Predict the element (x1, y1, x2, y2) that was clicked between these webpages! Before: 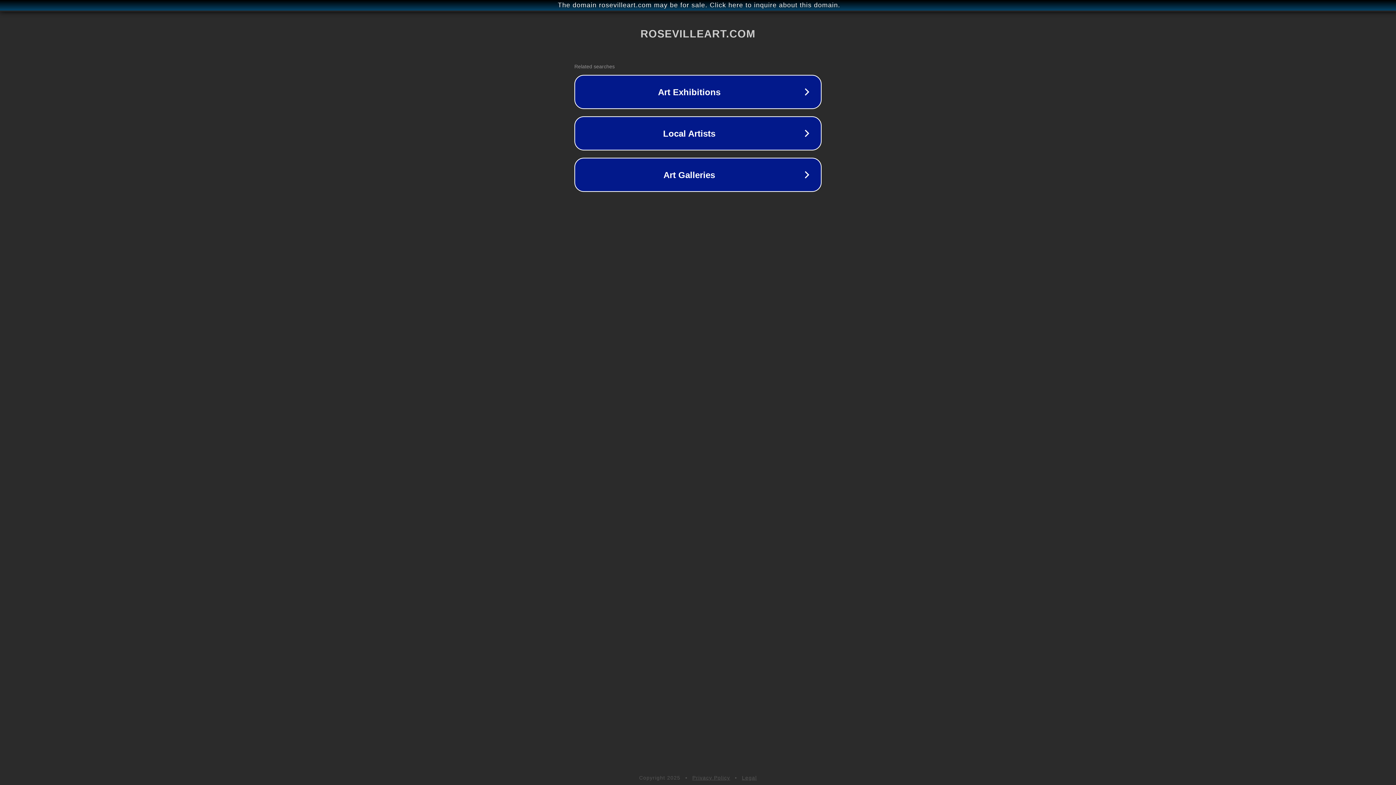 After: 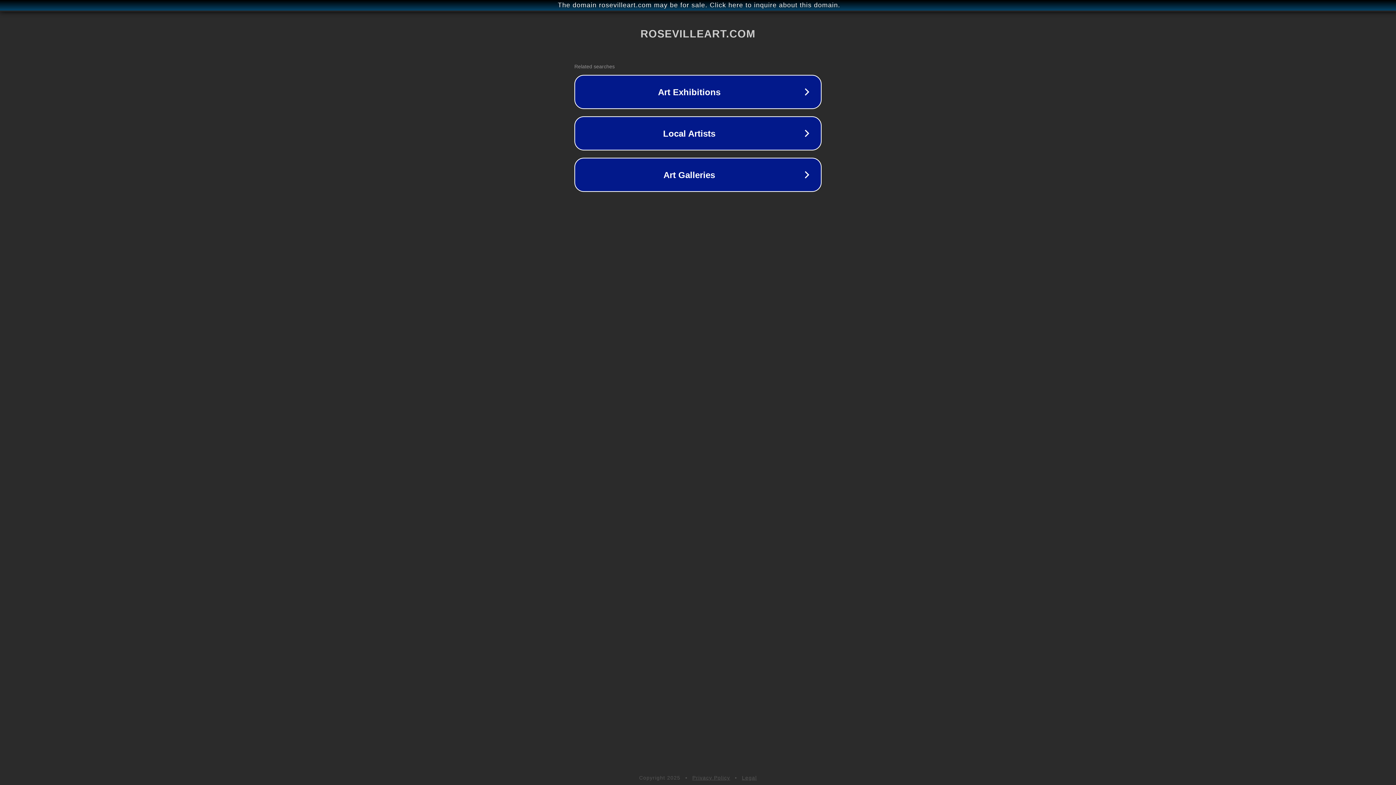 Action: label: Privacy Policy bbox: (692, 775, 730, 781)